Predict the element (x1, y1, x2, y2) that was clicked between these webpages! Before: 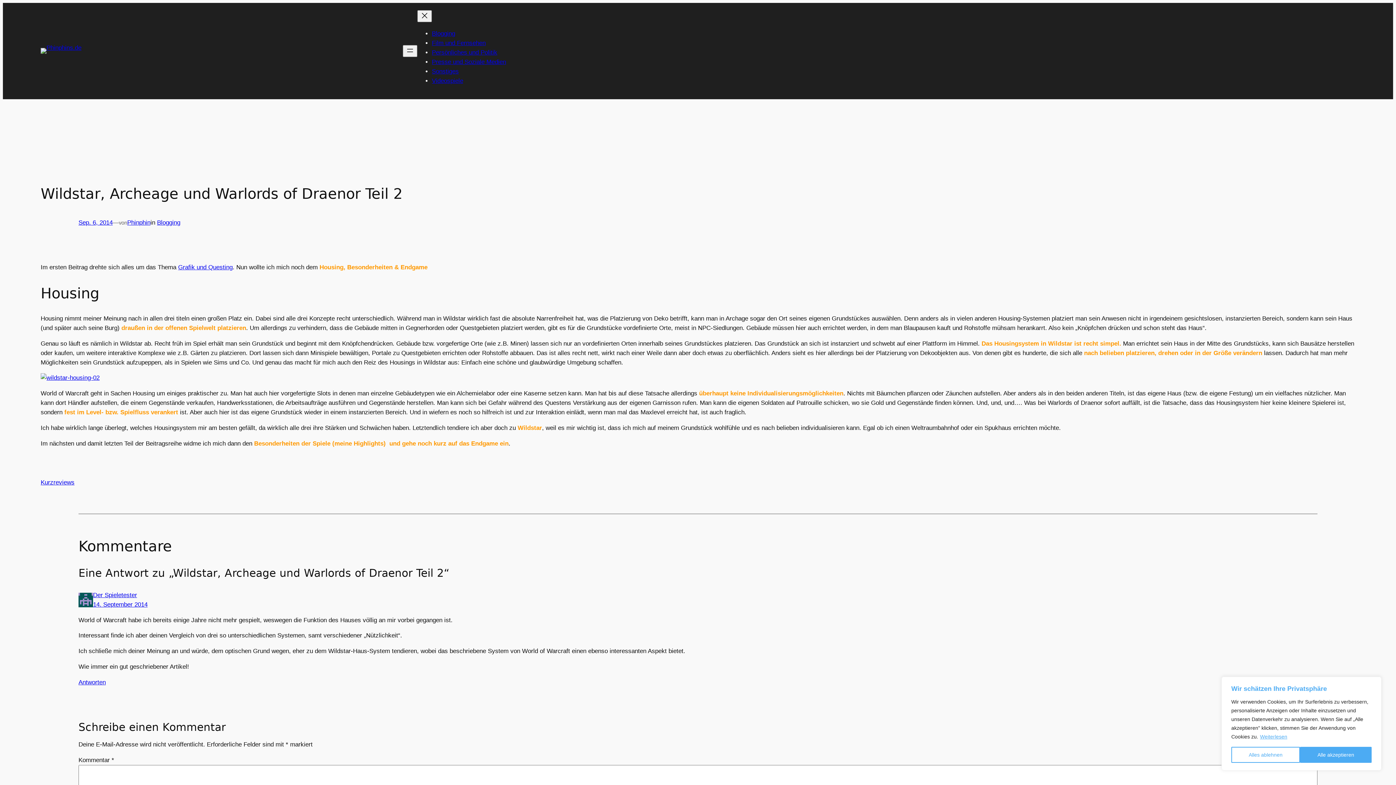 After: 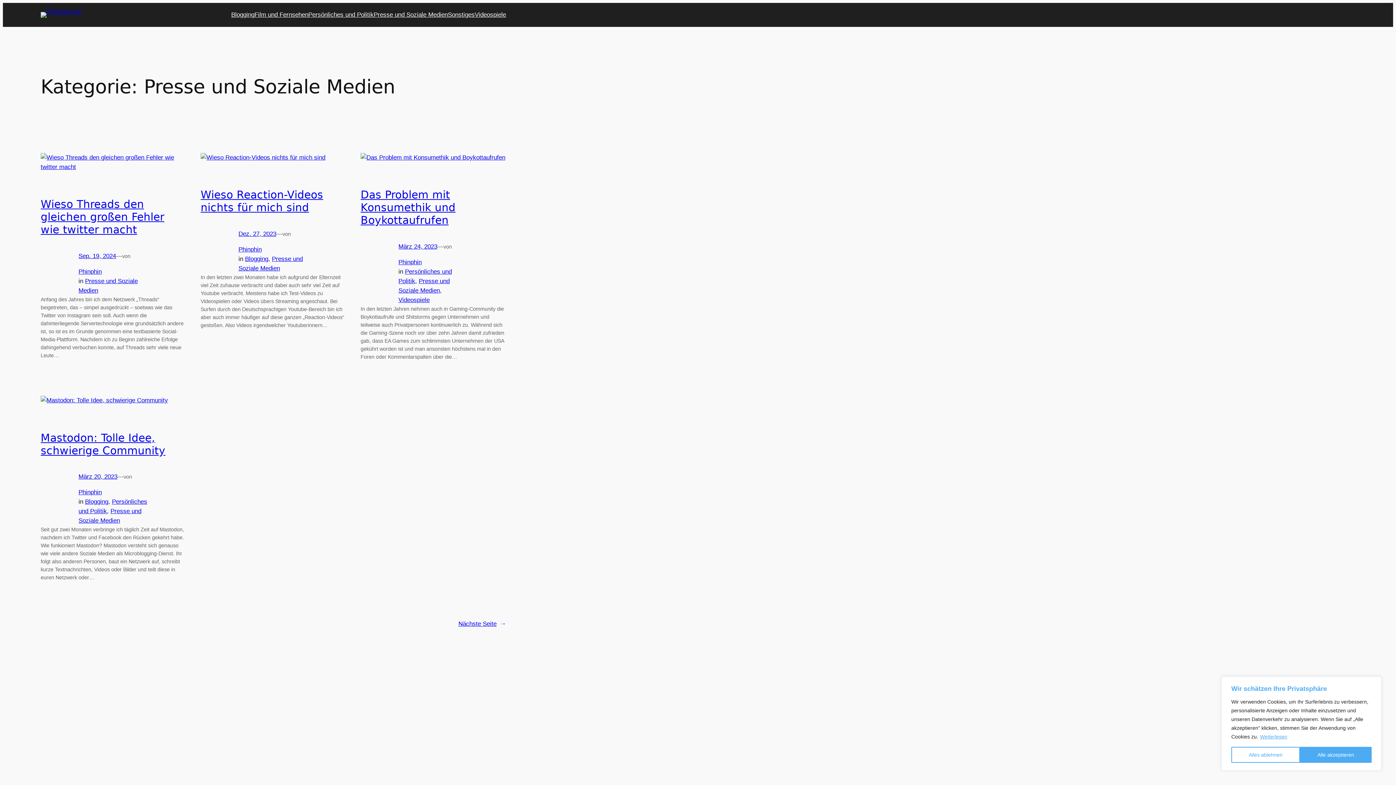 Action: bbox: (432, 58, 506, 65) label: Presse und Soziale Medien